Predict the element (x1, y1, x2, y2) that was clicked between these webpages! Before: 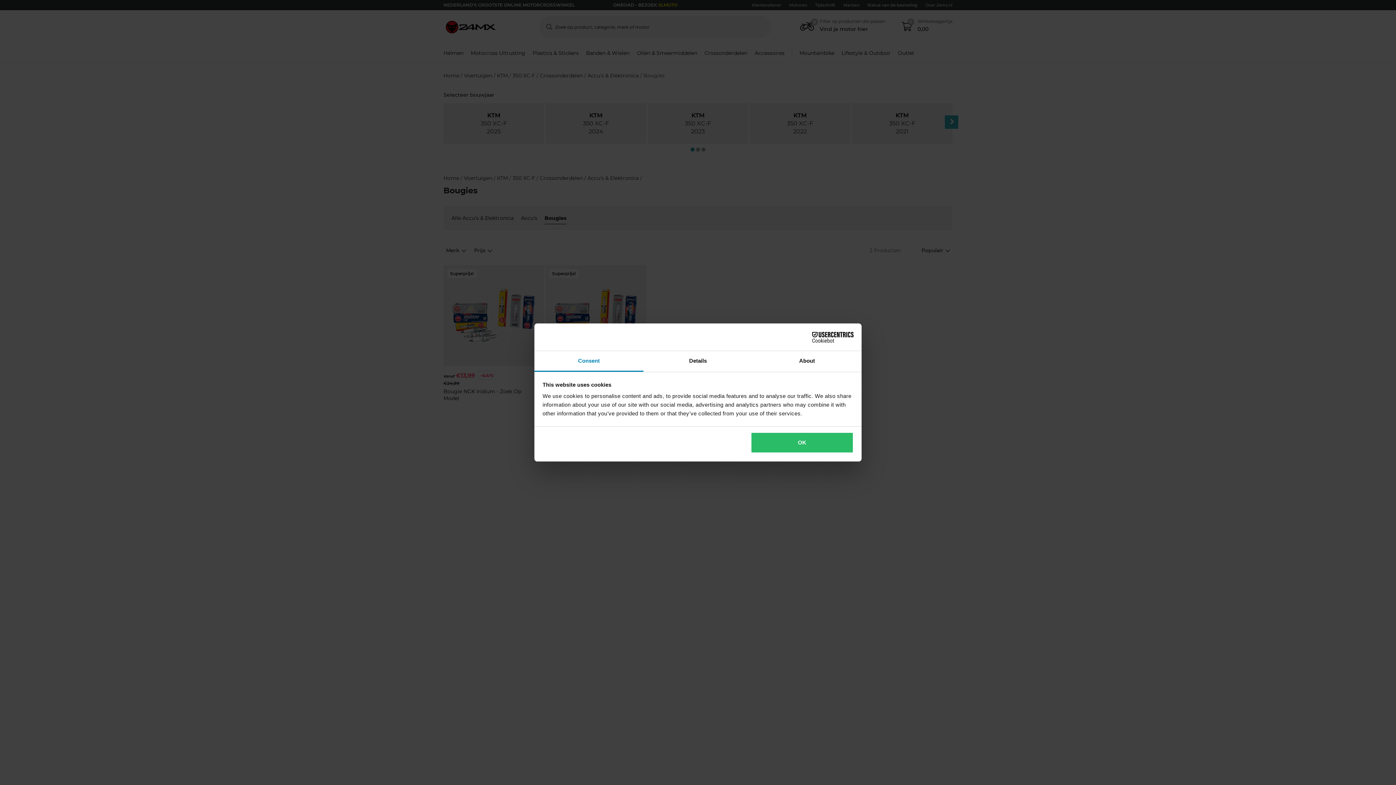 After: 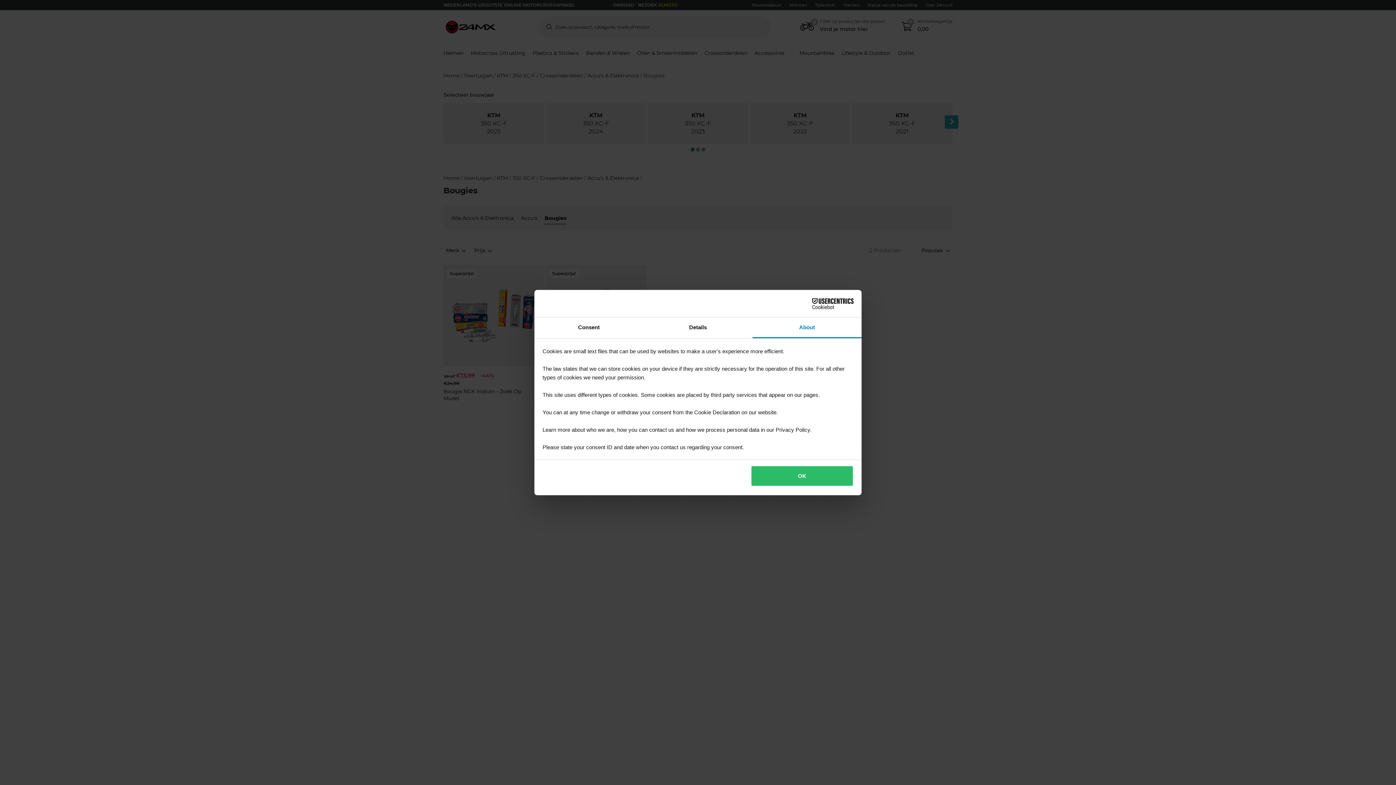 Action: bbox: (752, 351, 861, 372) label: About